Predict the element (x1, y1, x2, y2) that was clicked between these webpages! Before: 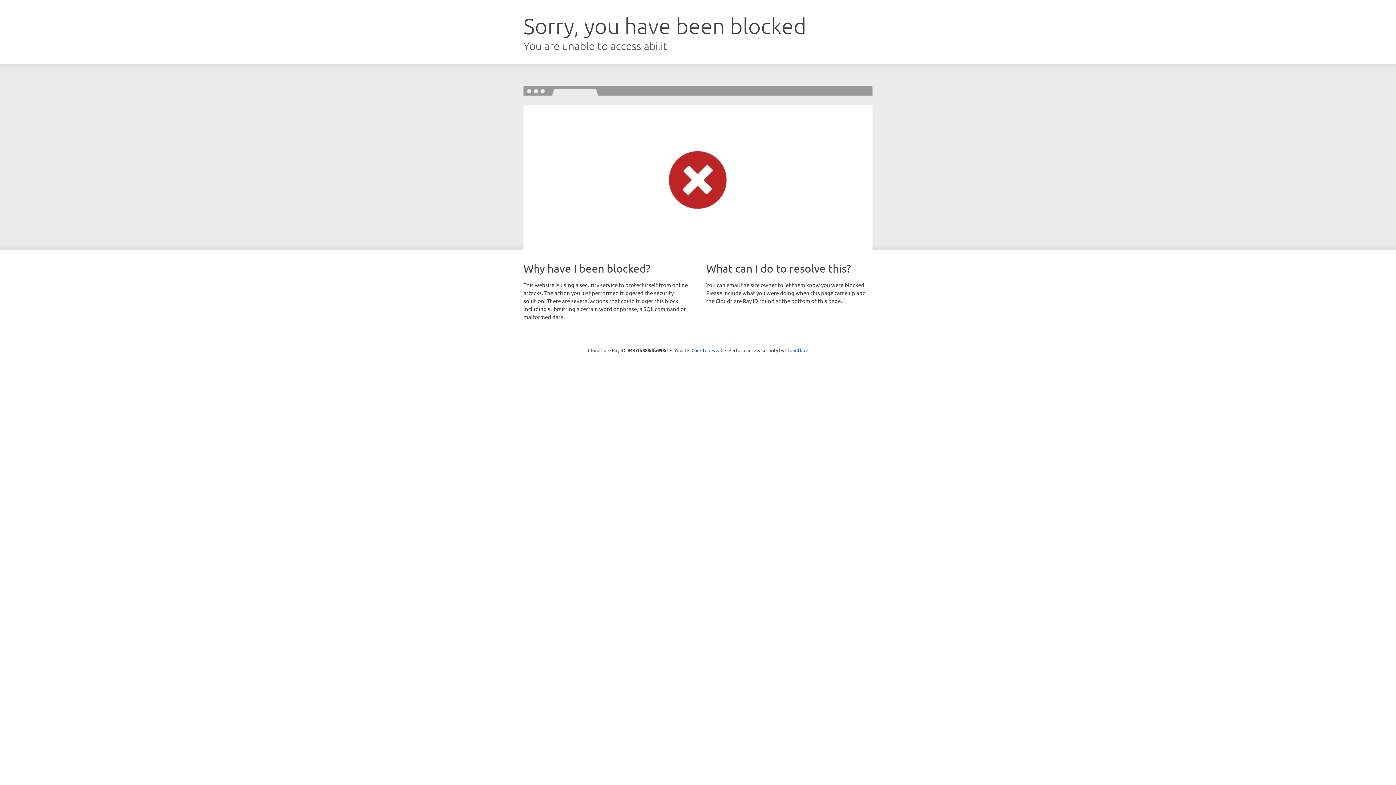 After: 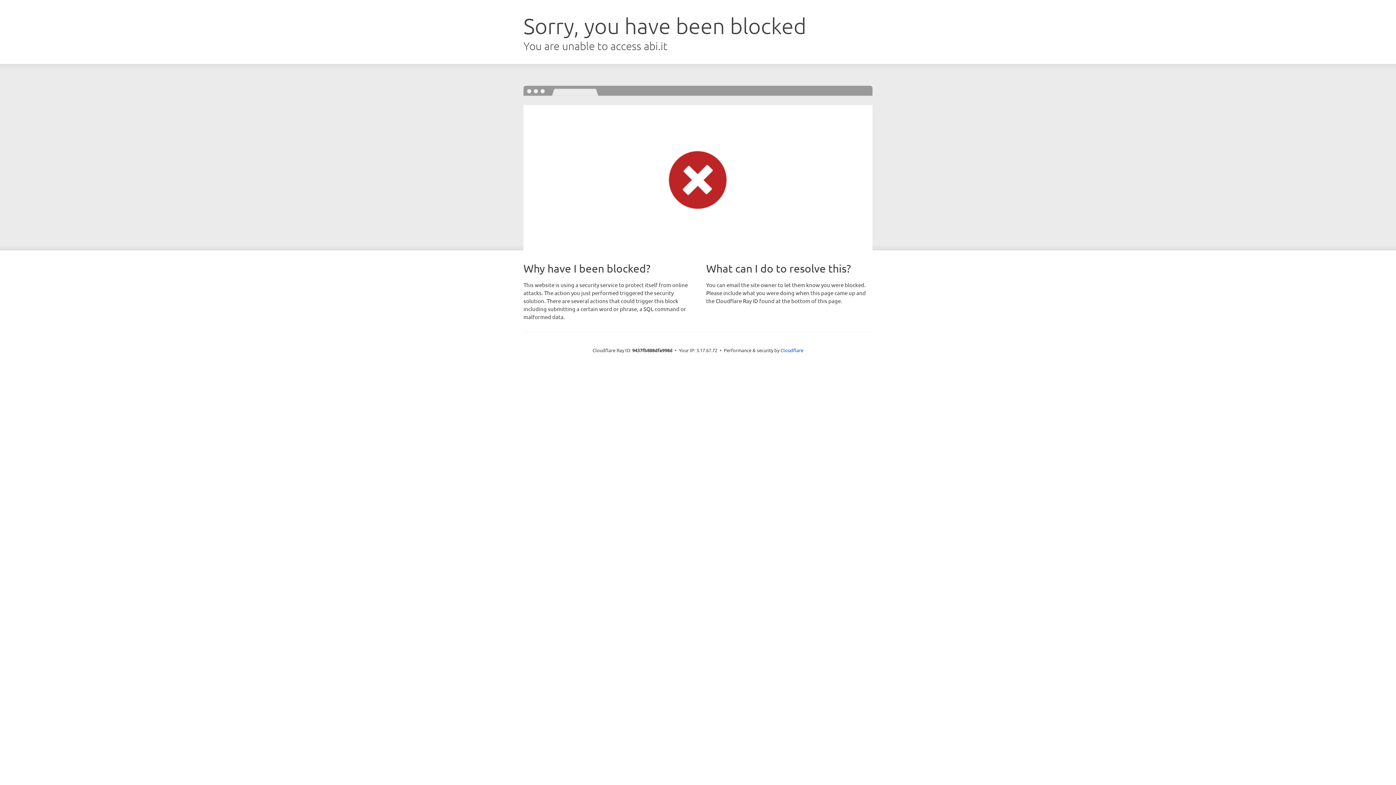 Action: label: Click to reveal bbox: (691, 346, 722, 353)